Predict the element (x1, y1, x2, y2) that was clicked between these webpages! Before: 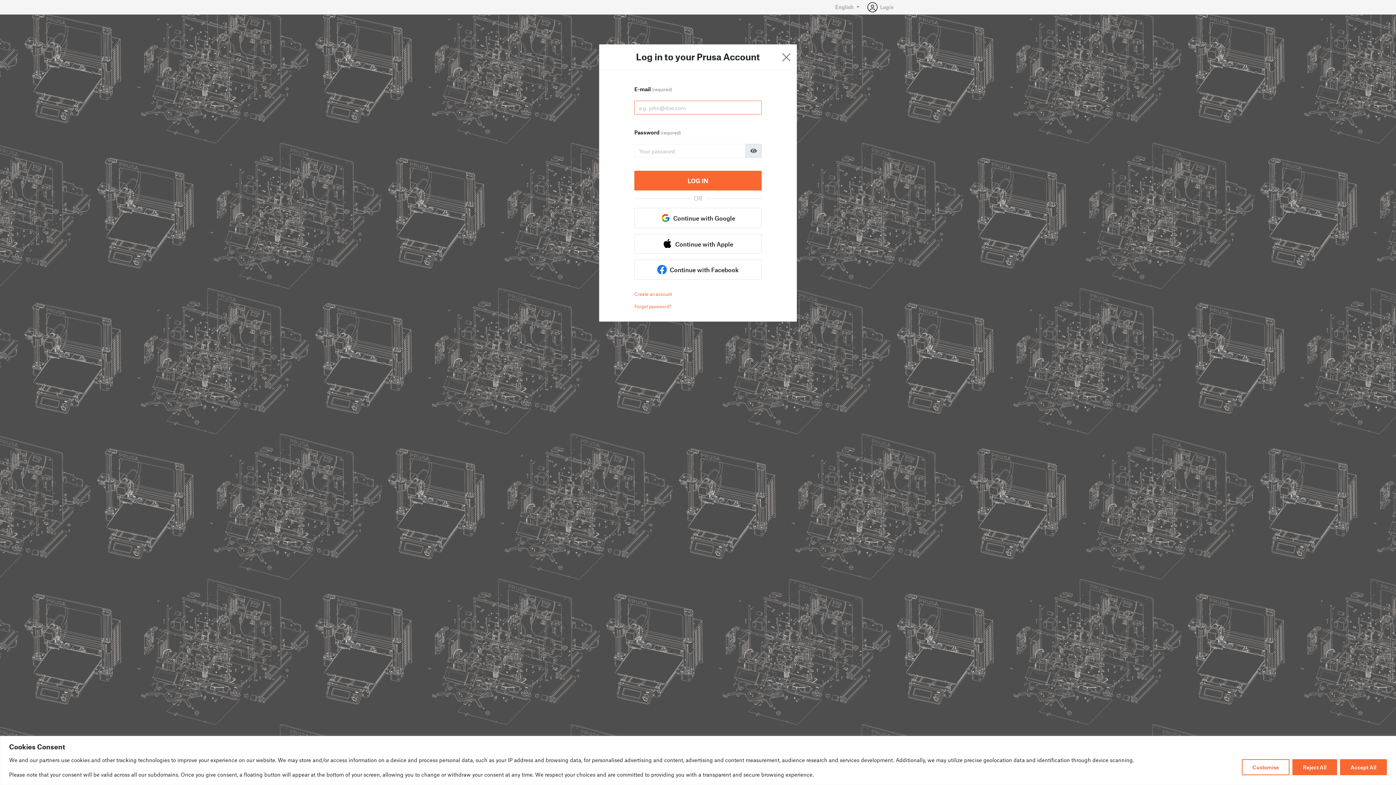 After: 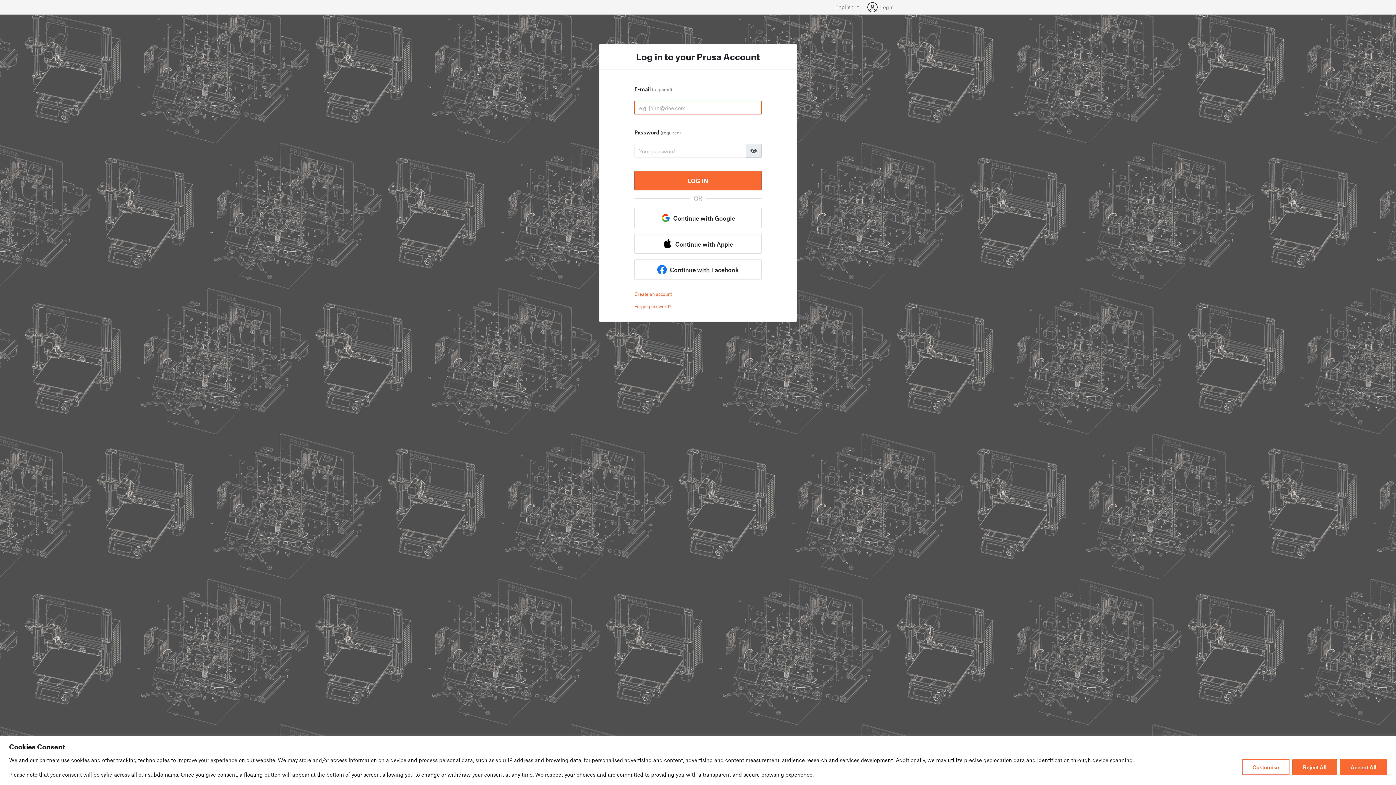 Action: bbox: (864, 1, 894, 12) label: Login